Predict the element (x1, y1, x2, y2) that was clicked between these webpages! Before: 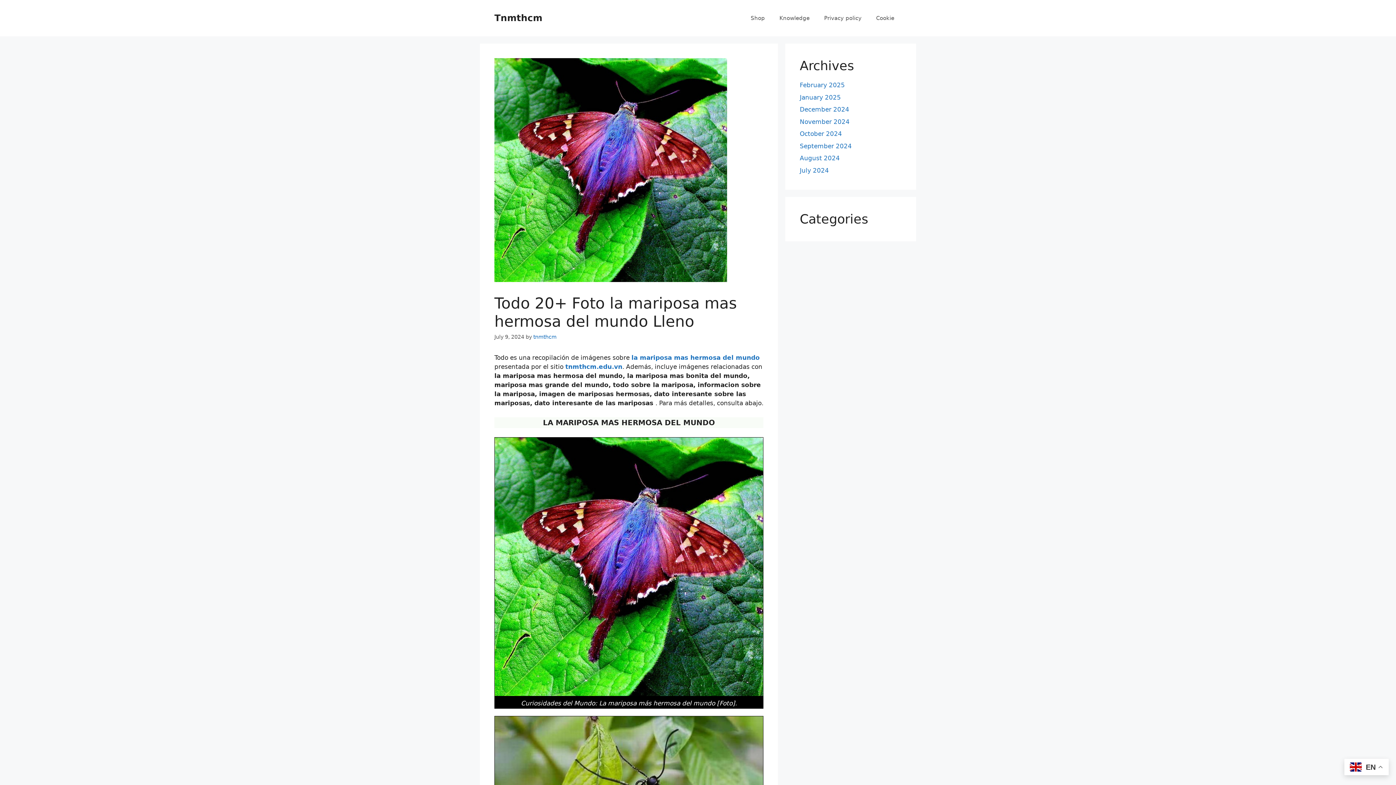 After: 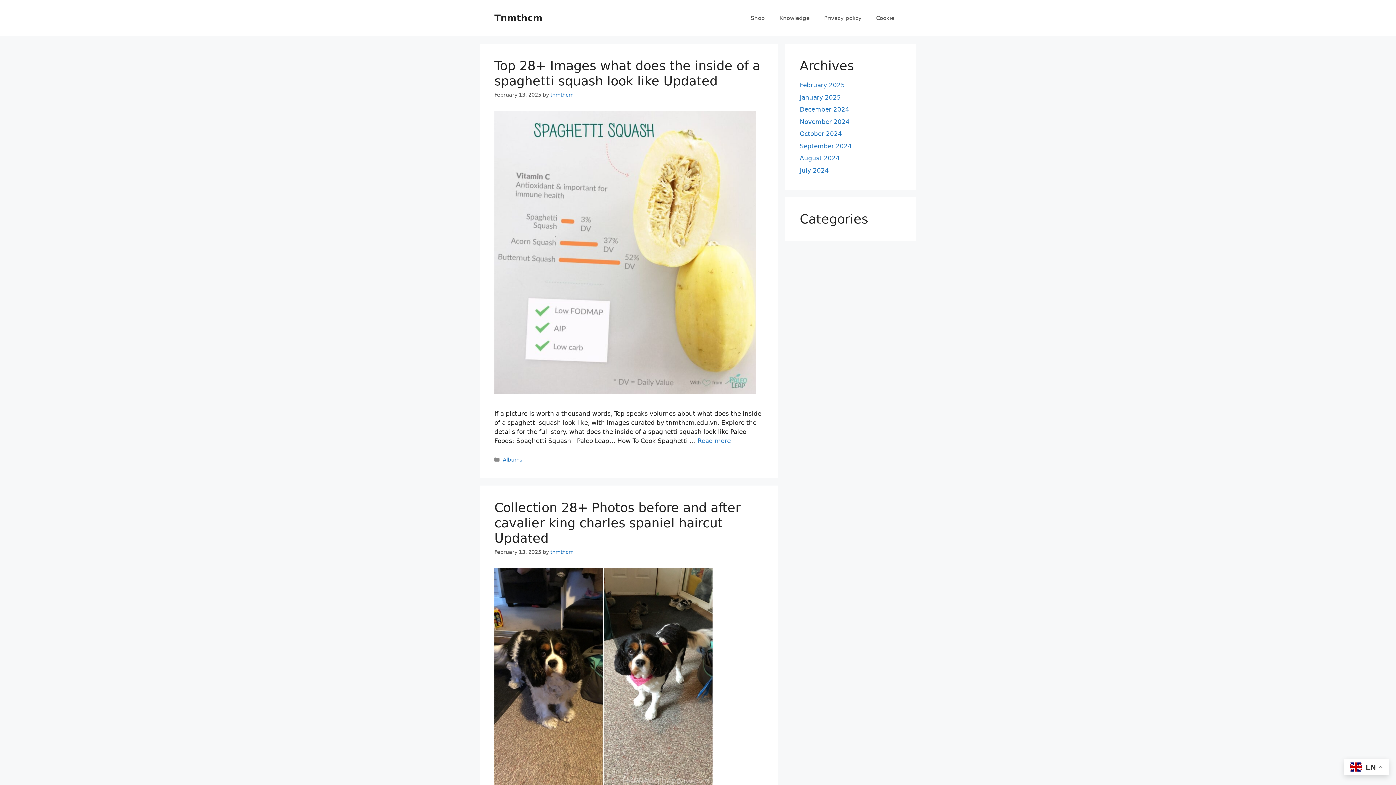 Action: bbox: (800, 154, 840, 161) label: August 2024